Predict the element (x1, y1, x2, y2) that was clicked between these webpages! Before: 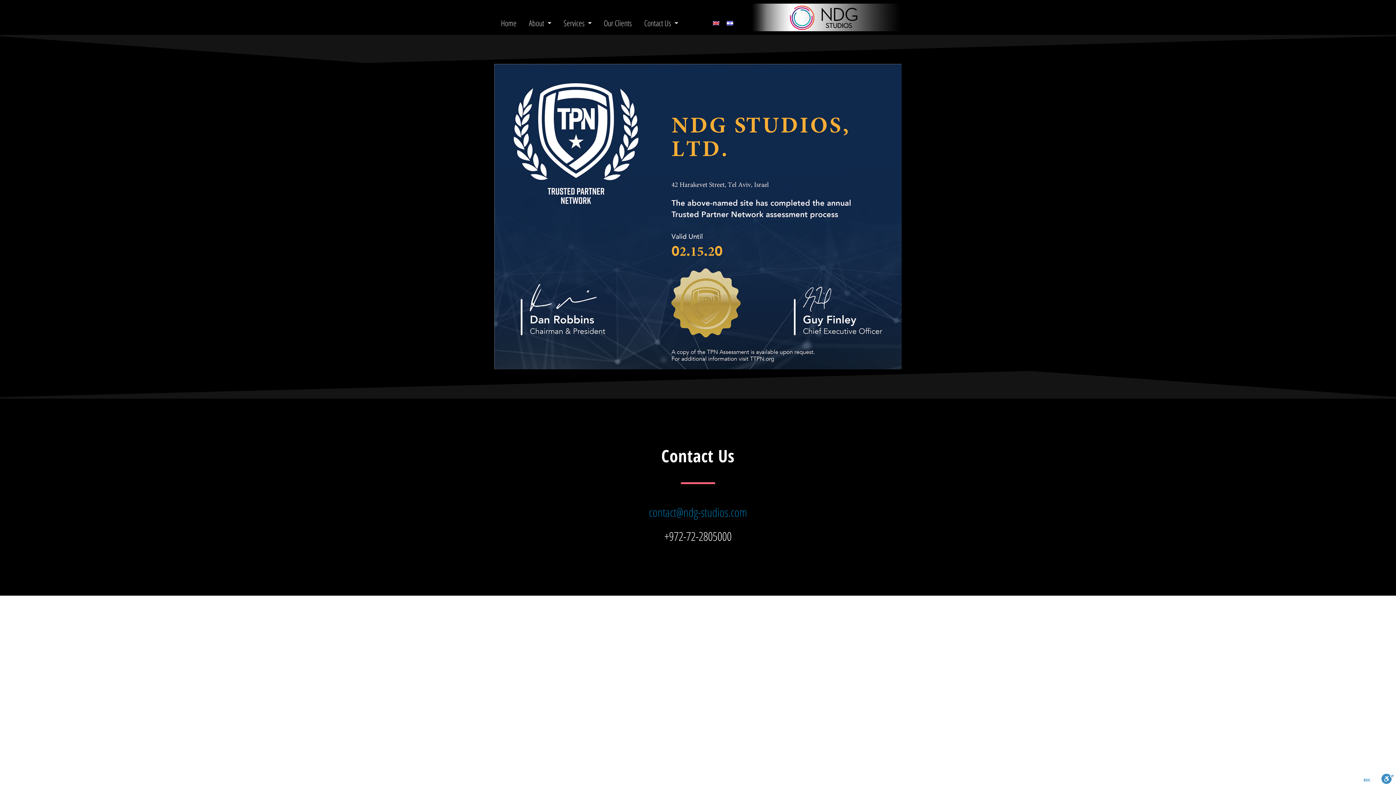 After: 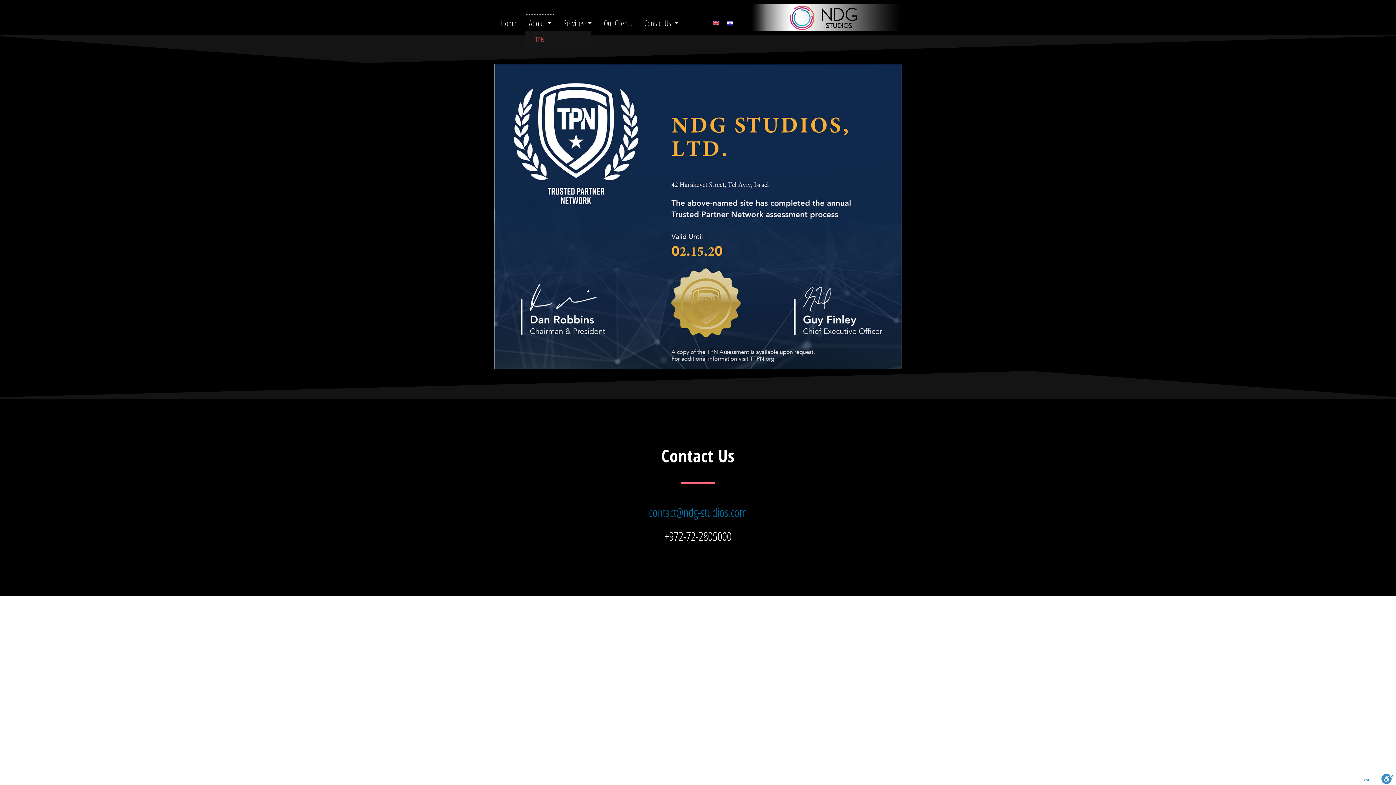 Action: bbox: (525, 14, 554, 31) label: About